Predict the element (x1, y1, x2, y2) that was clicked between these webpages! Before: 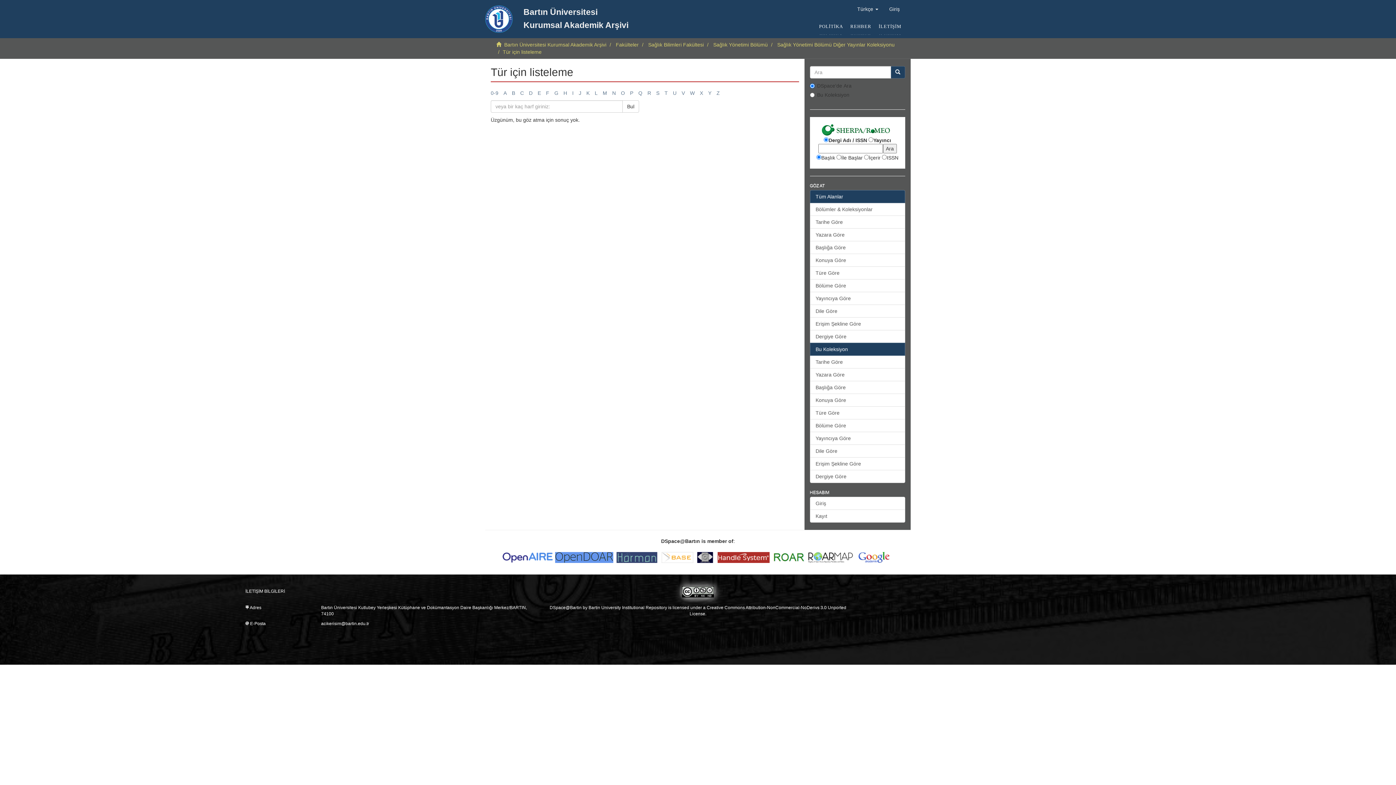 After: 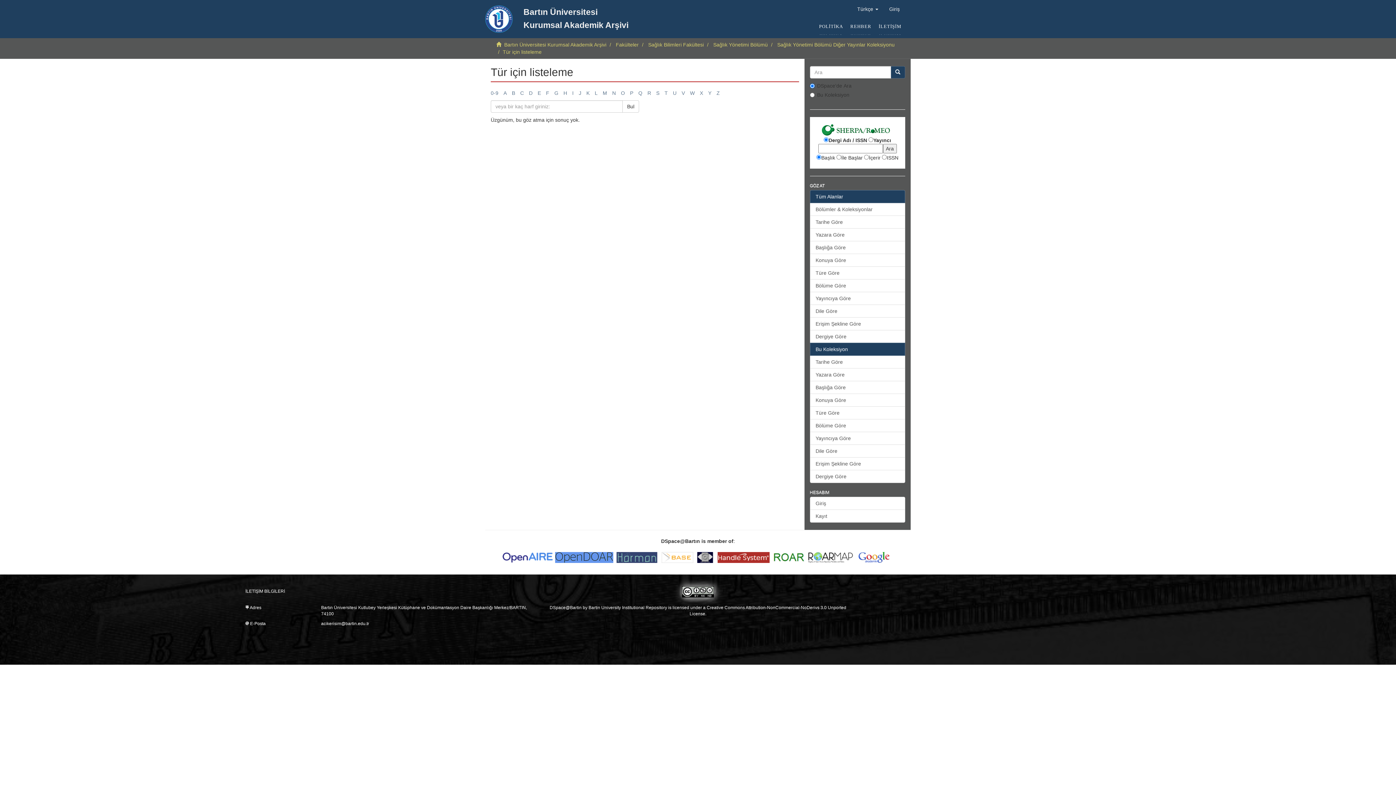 Action: bbox: (700, 90, 703, 96) label: X